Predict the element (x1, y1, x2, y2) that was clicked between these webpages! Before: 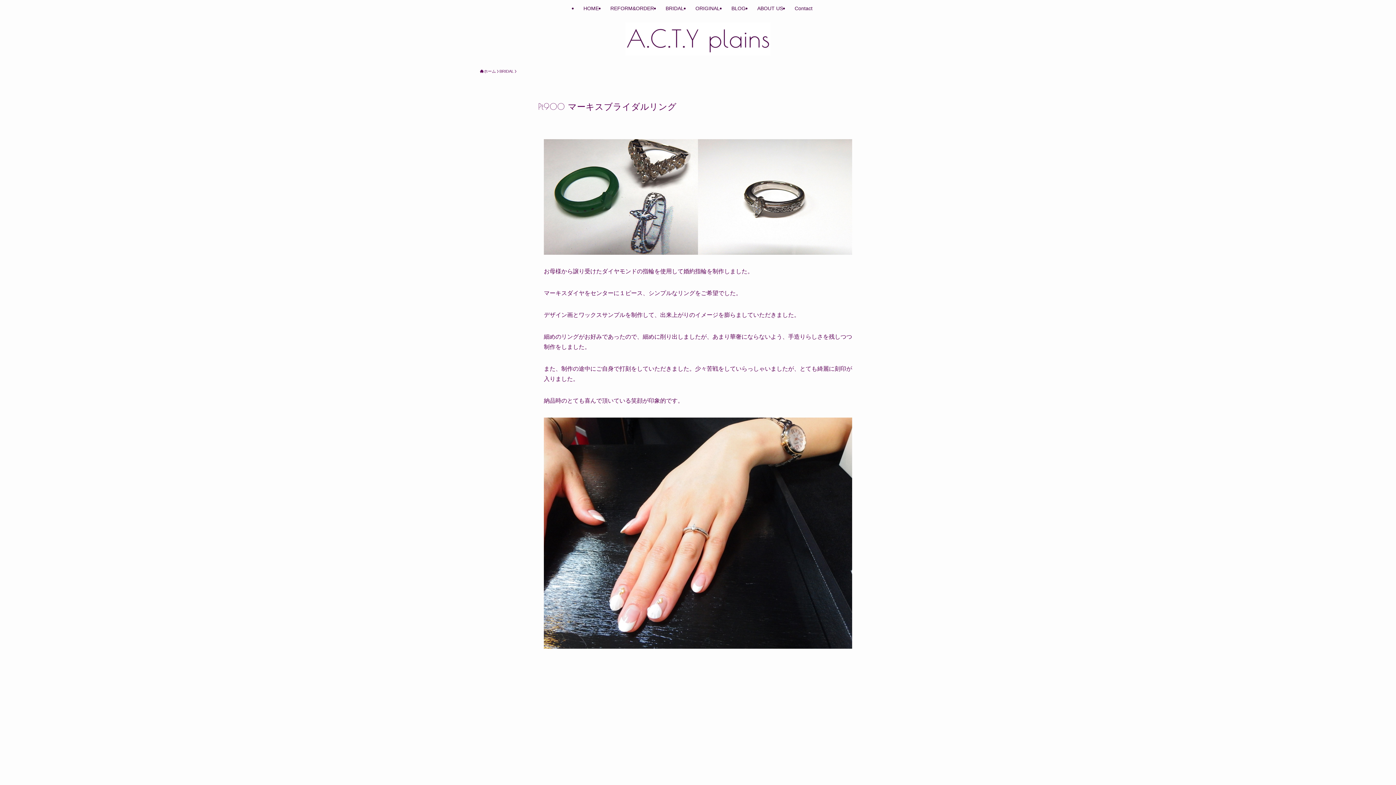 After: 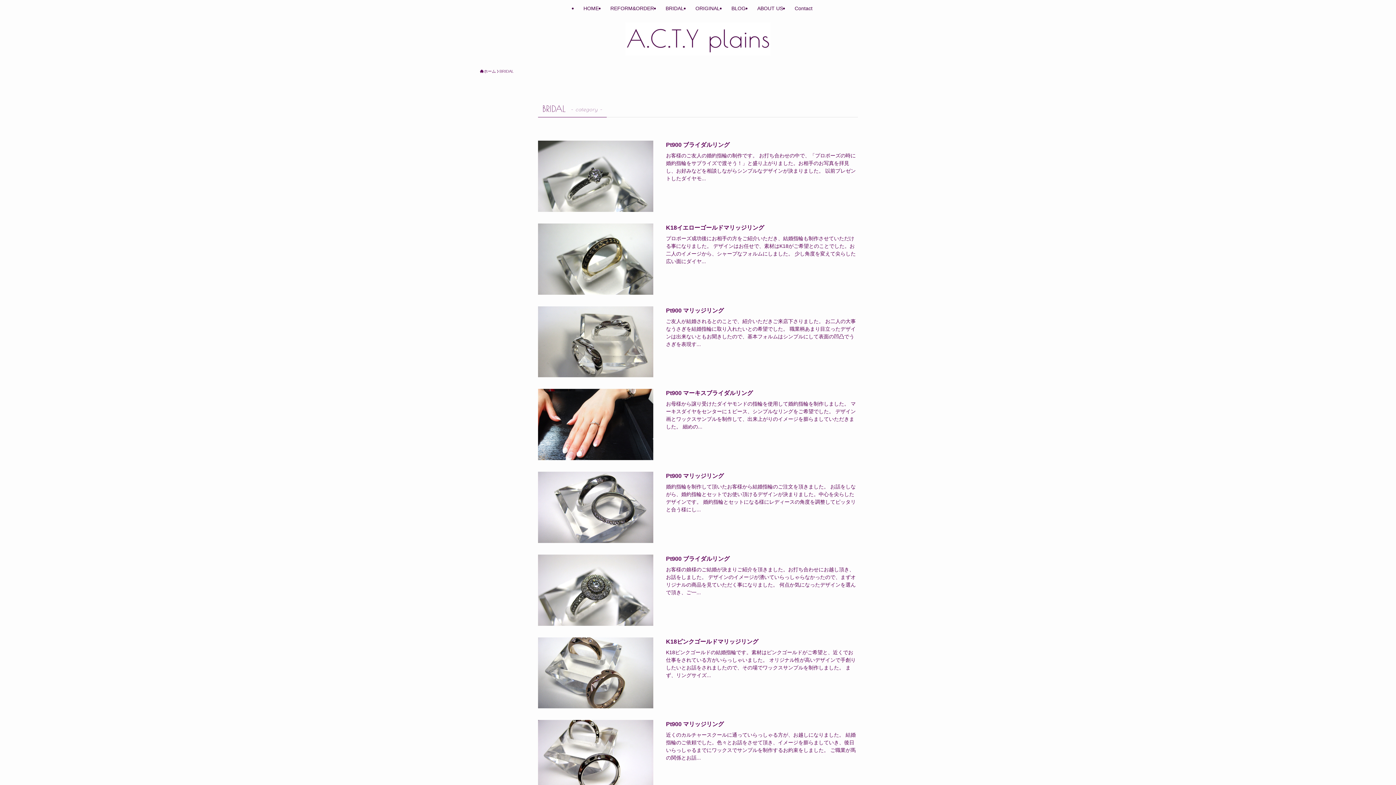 Action: label: BRIDAL bbox: (499, 68, 513, 74)